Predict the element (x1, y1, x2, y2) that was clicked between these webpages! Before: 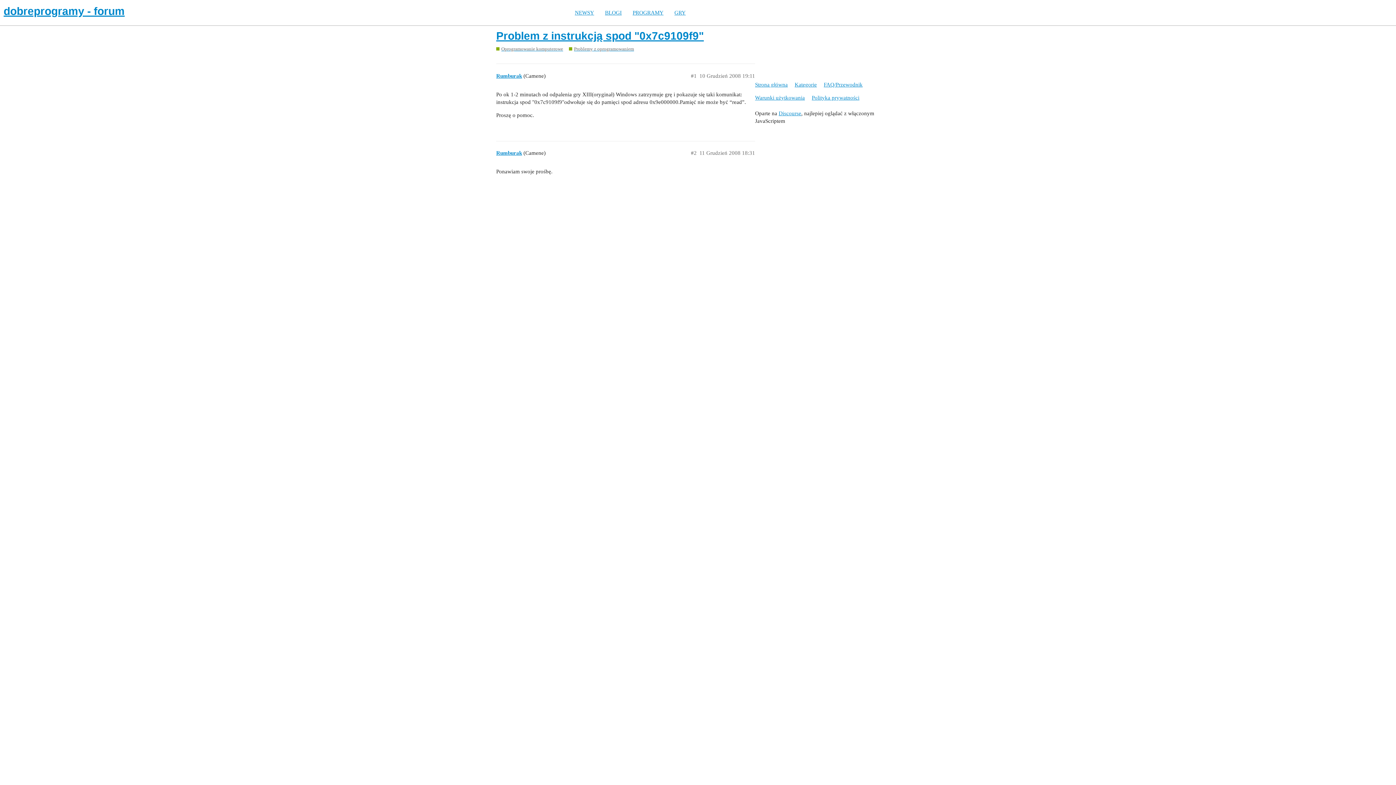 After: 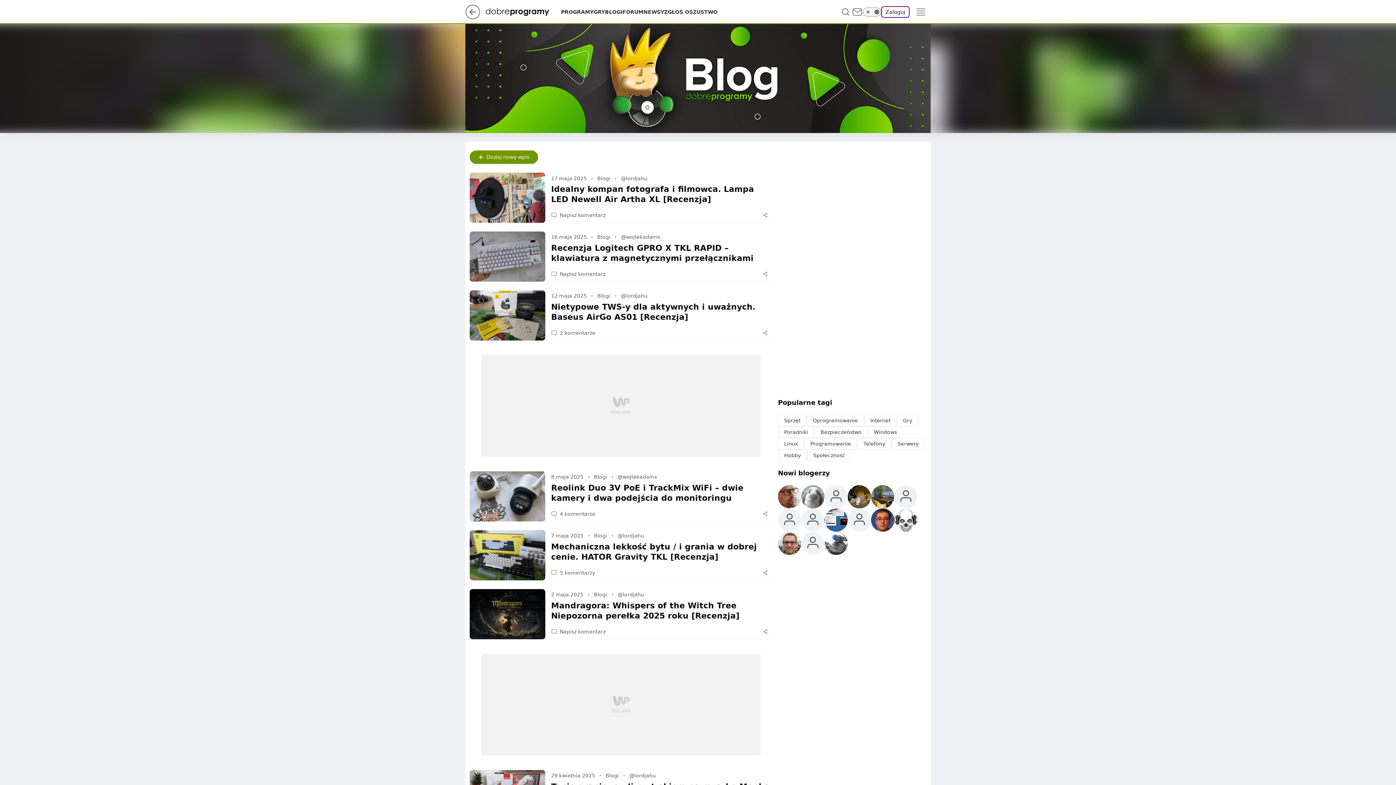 Action: bbox: (599, 9, 627, 15) label: BLOGI